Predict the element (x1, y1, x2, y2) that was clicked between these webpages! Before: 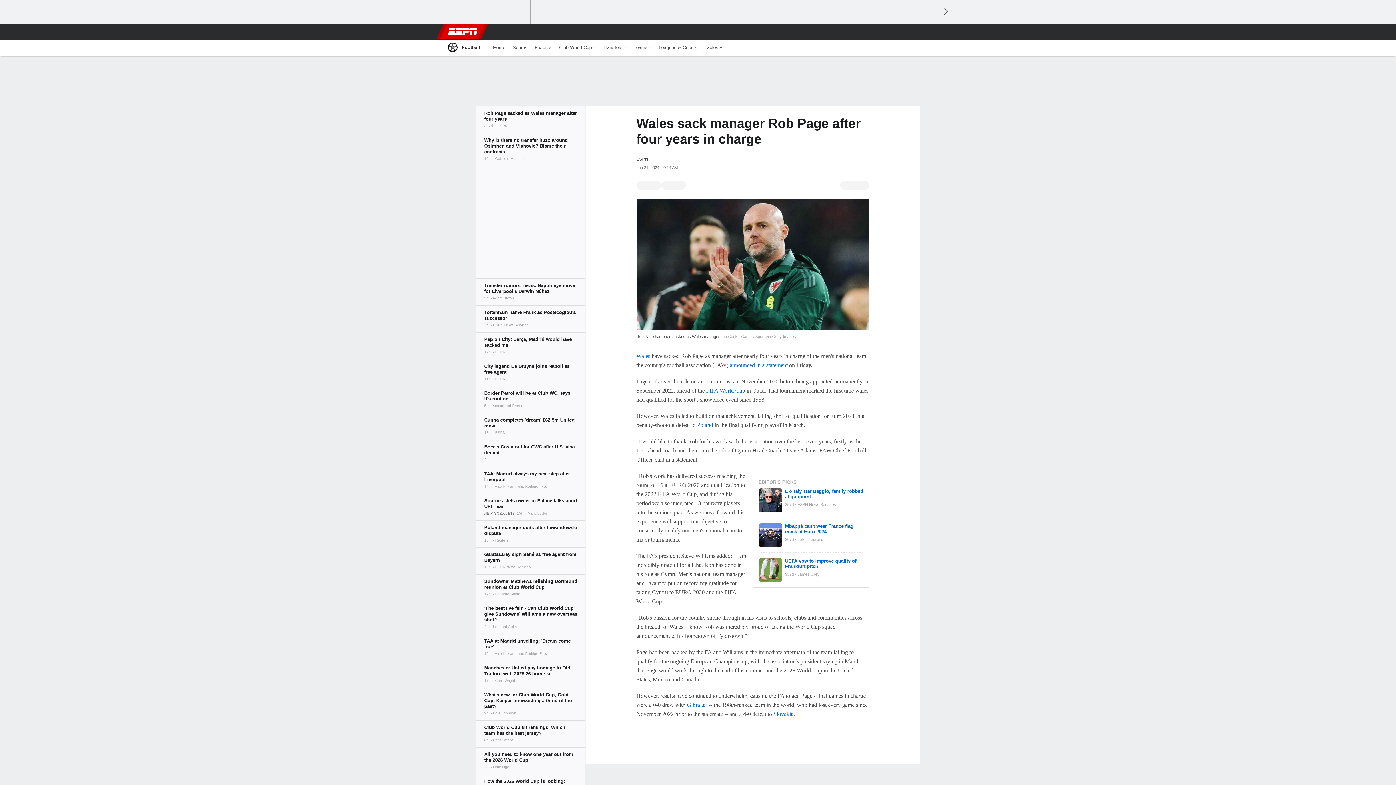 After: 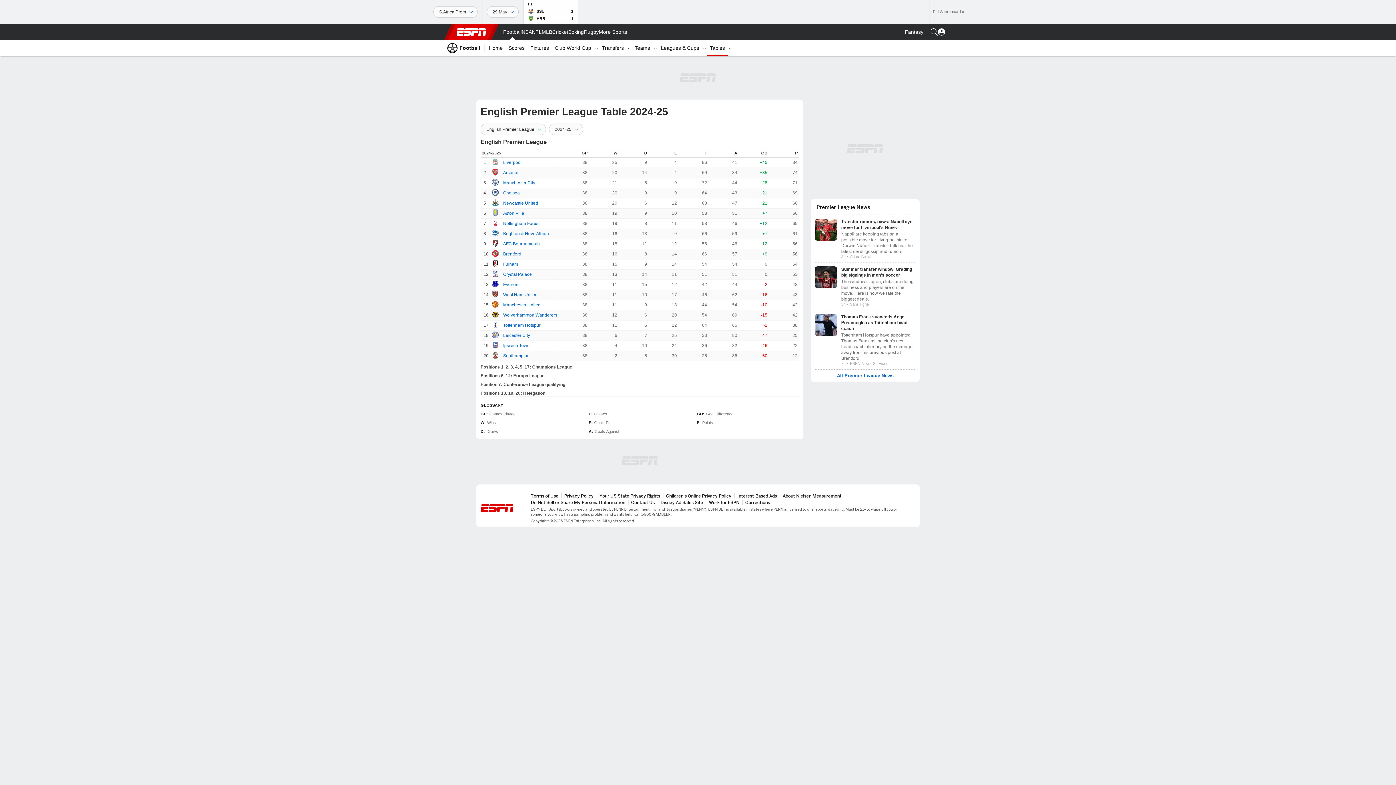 Action: label: Tables bbox: (701, 39, 725, 55)